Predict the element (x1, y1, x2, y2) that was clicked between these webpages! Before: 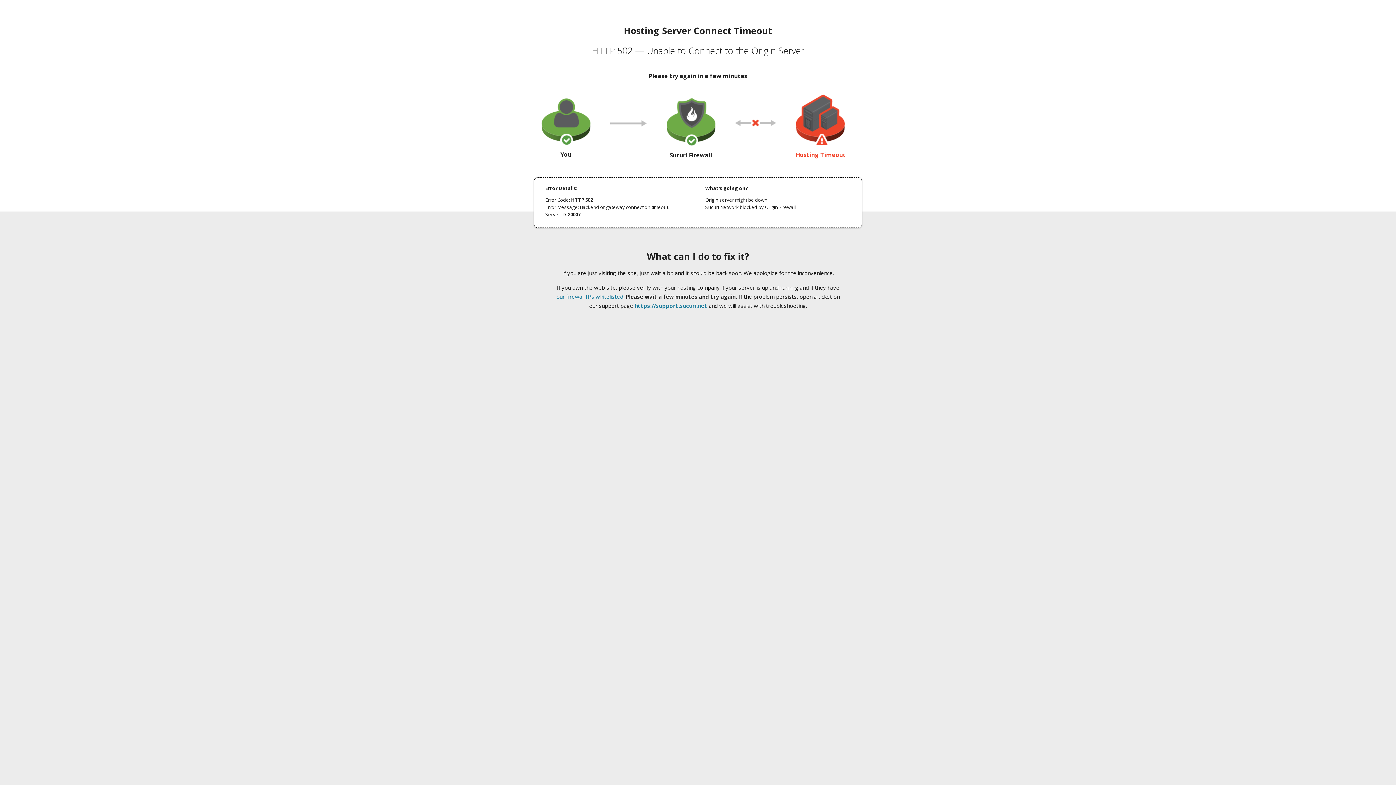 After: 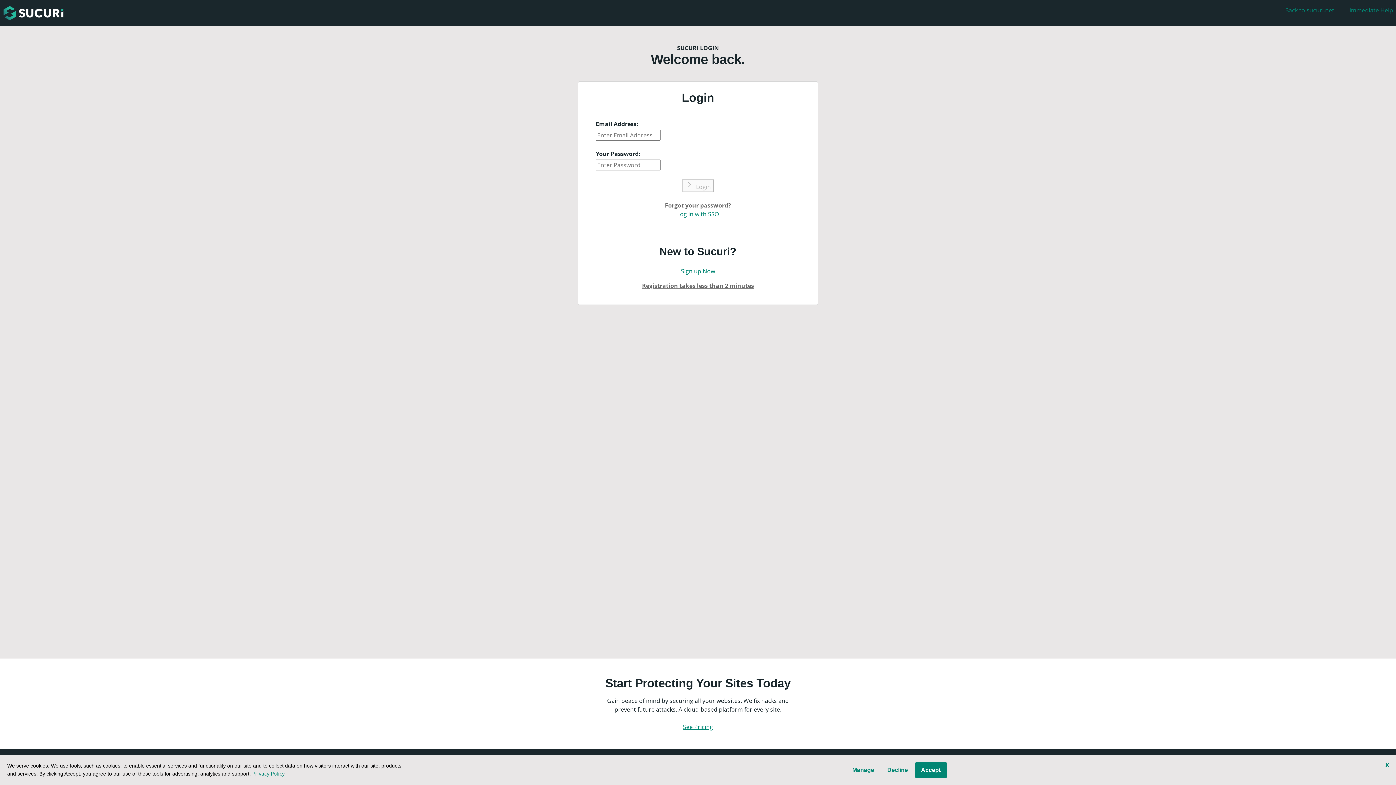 Action: label: https://support.sucuri.net bbox: (634, 302, 707, 309)